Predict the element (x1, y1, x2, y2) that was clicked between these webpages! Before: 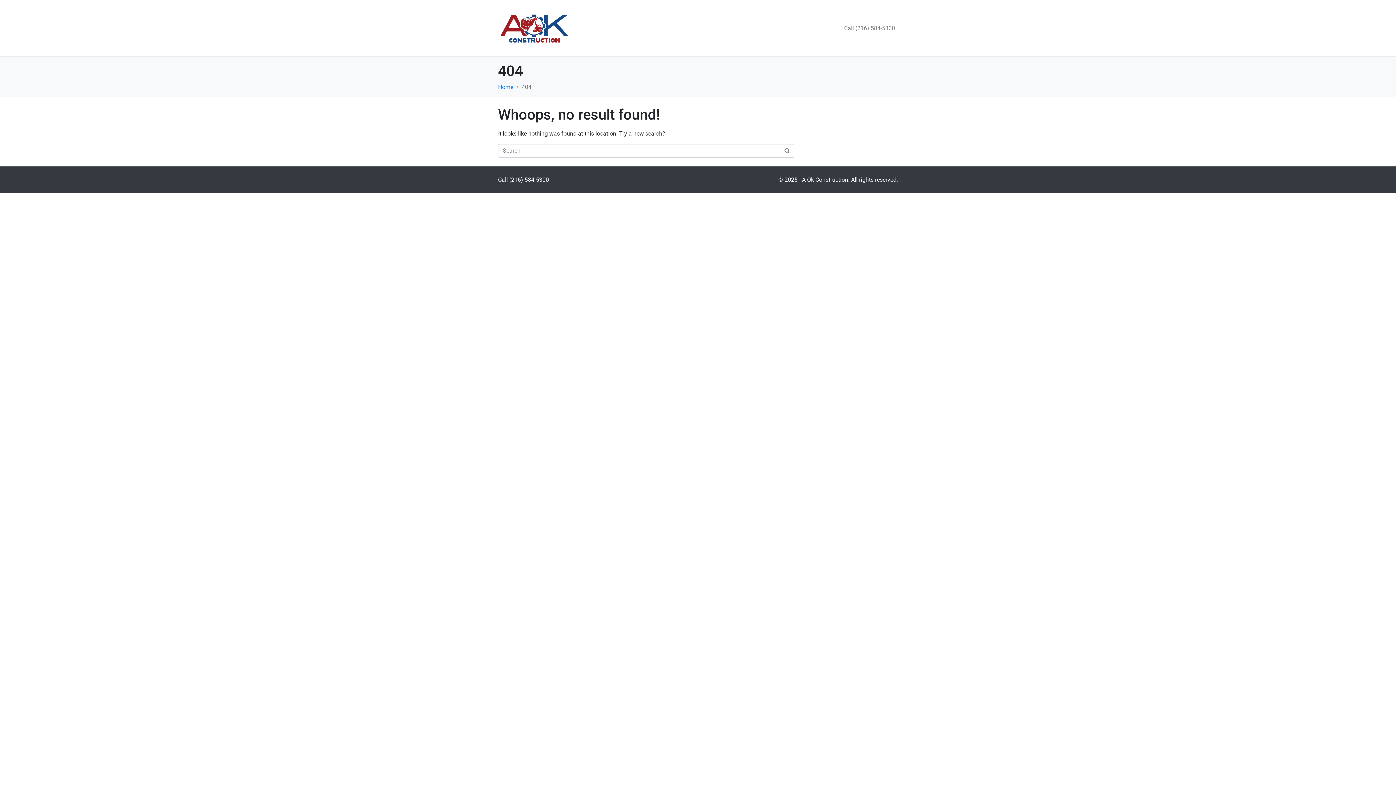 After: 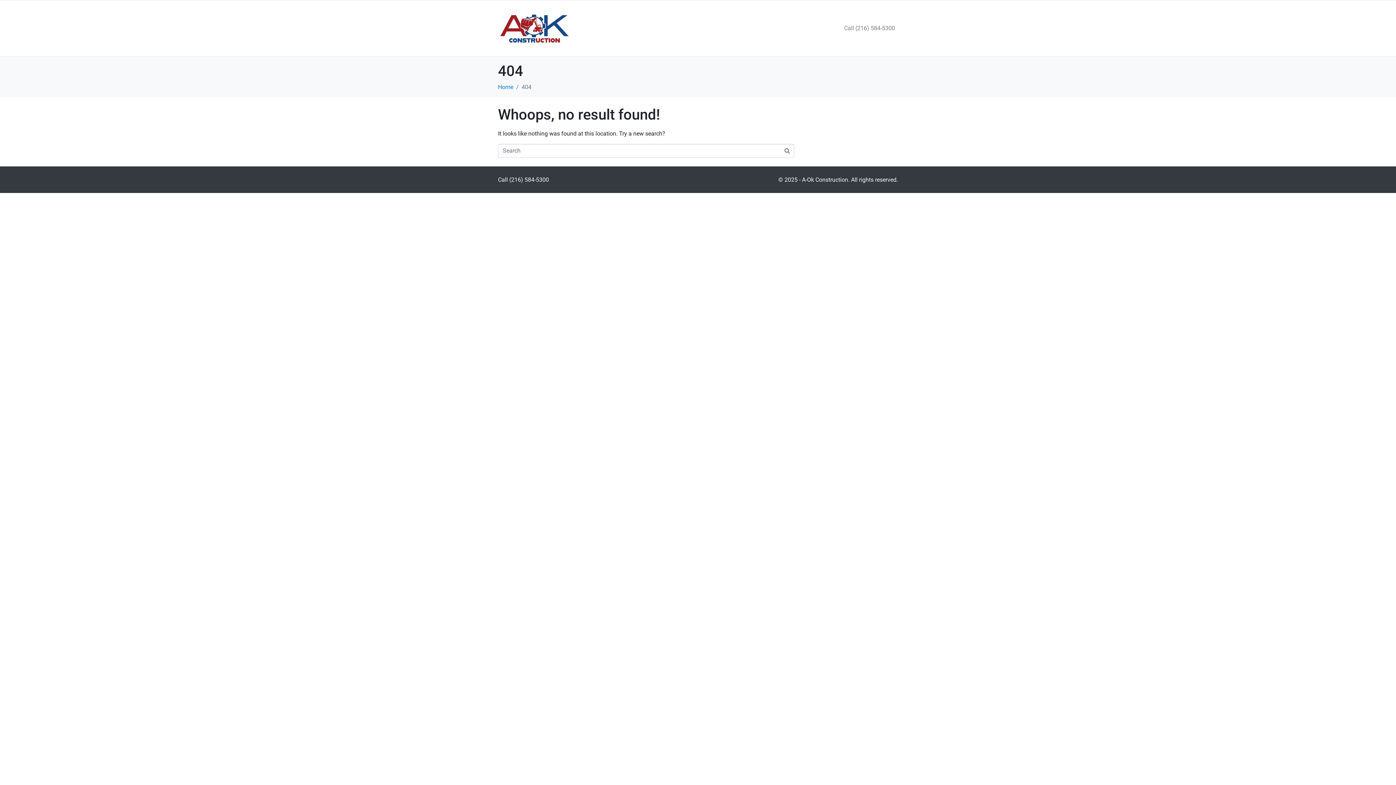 Action: bbox: (498, 176, 549, 183) label: Call (216) 584-5300